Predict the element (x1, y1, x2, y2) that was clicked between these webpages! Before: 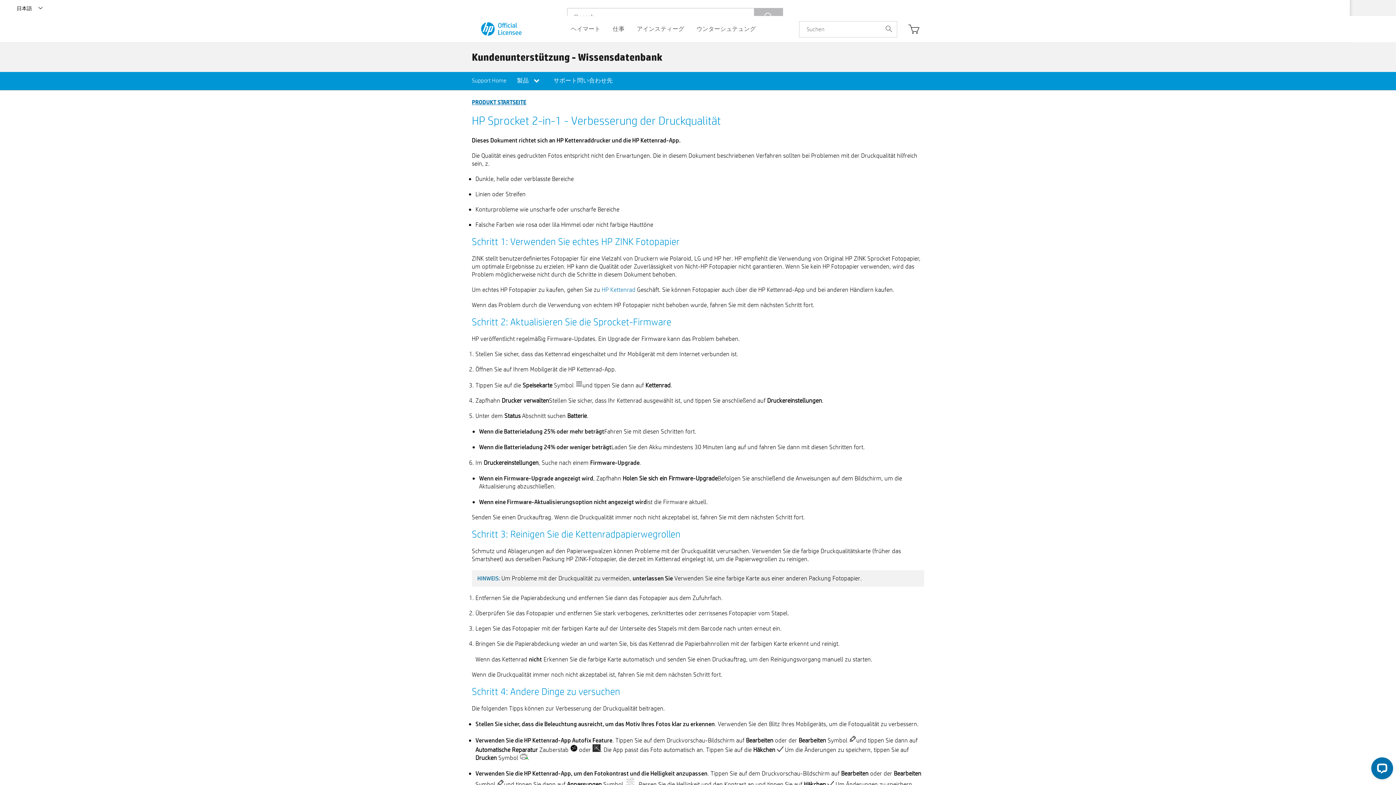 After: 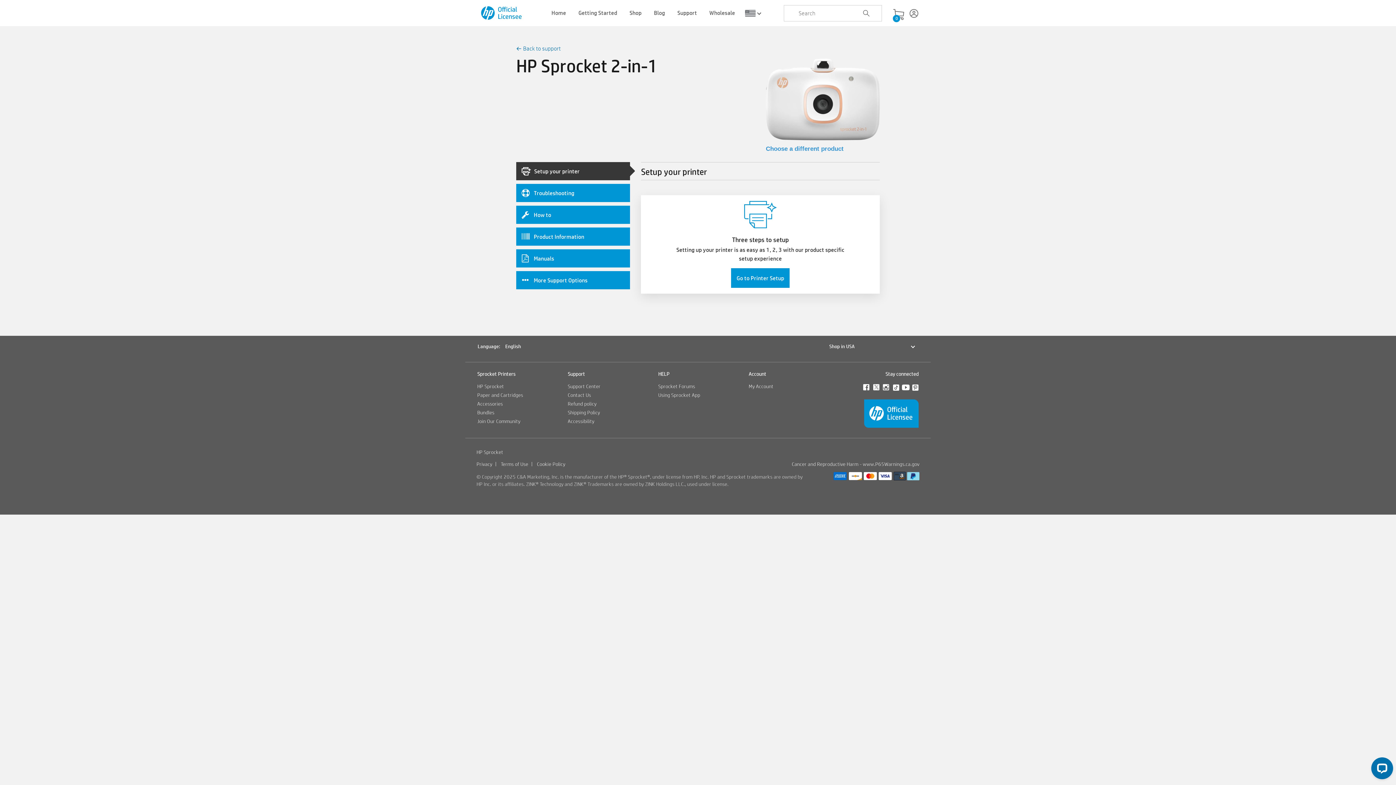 Action: bbox: (472, 76, 506, 86) label: Support Home